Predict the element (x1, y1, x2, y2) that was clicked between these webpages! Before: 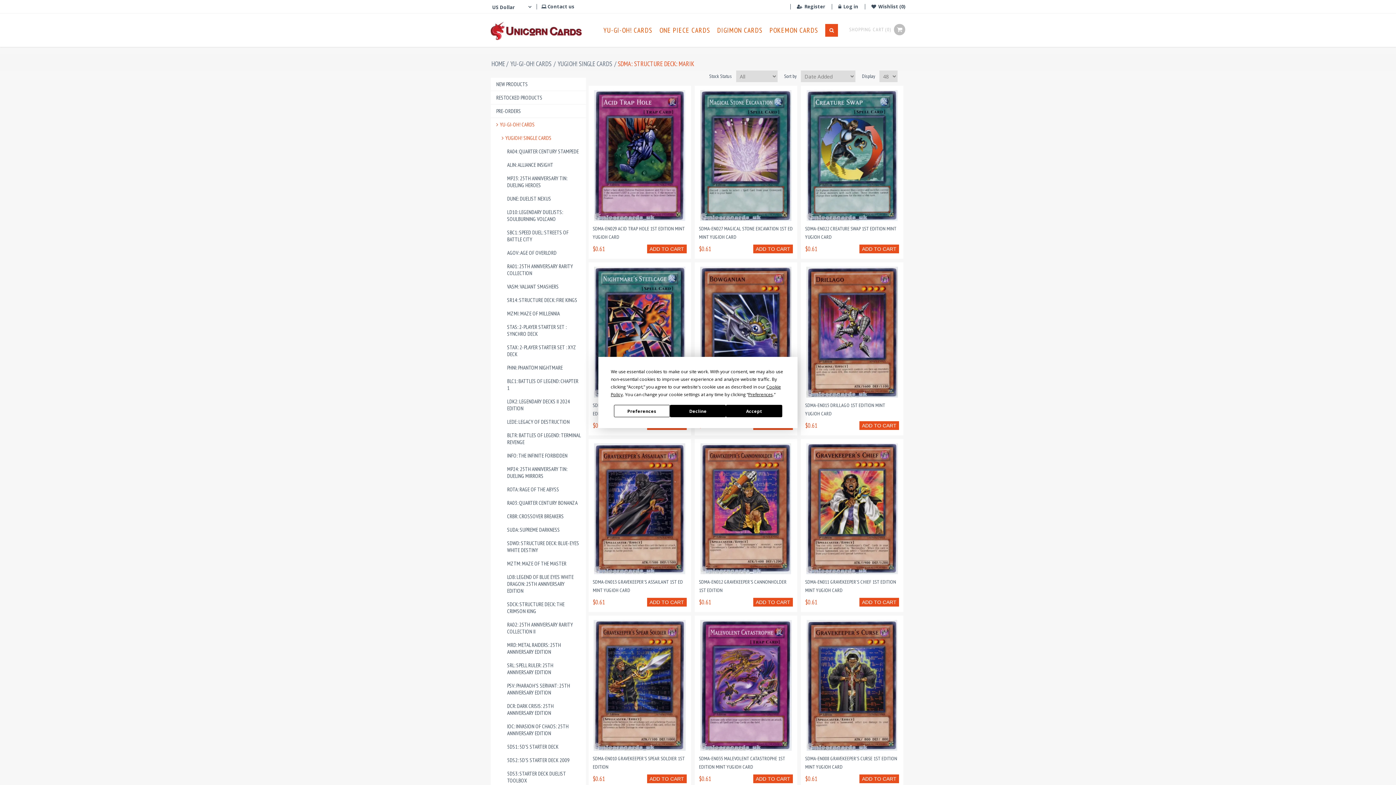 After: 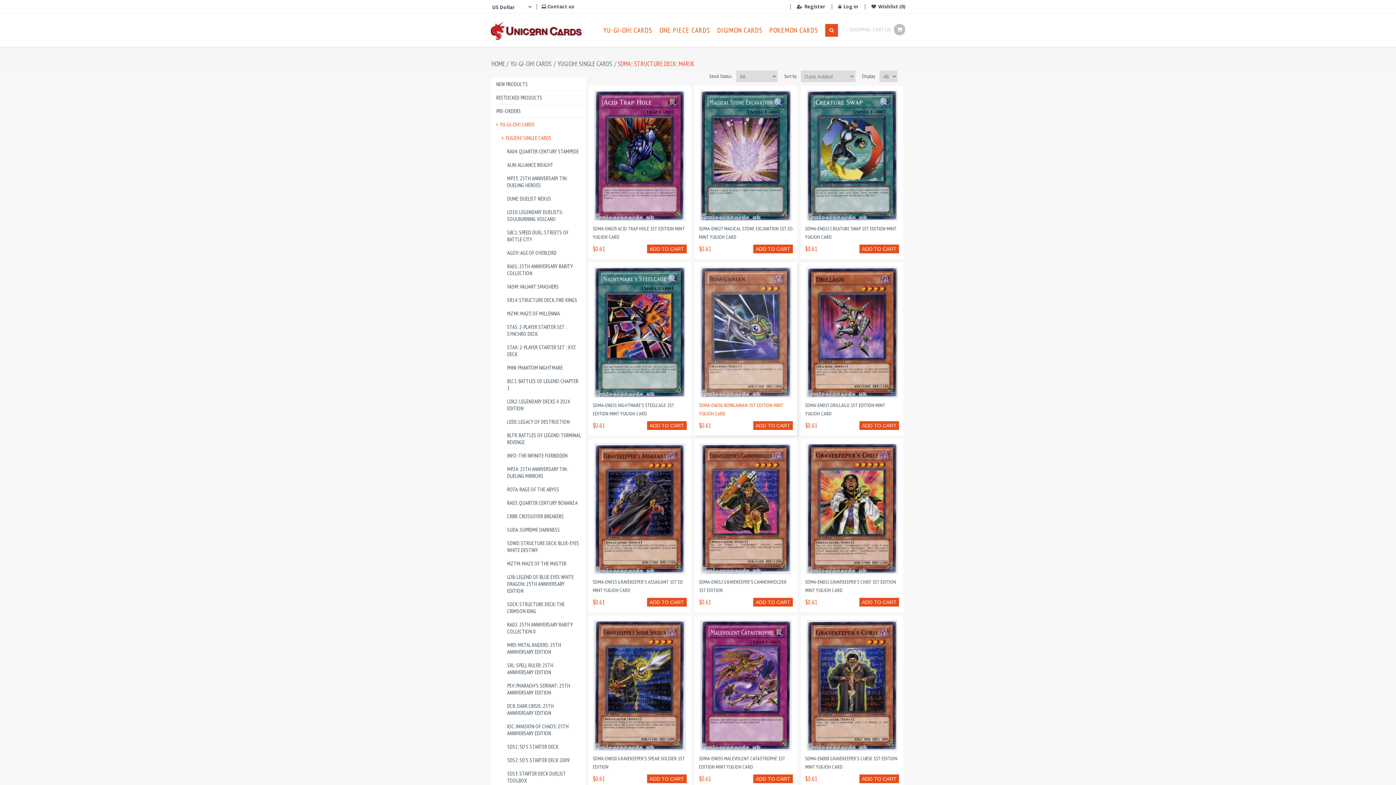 Action: label: Accept bbox: (726, 405, 782, 417)